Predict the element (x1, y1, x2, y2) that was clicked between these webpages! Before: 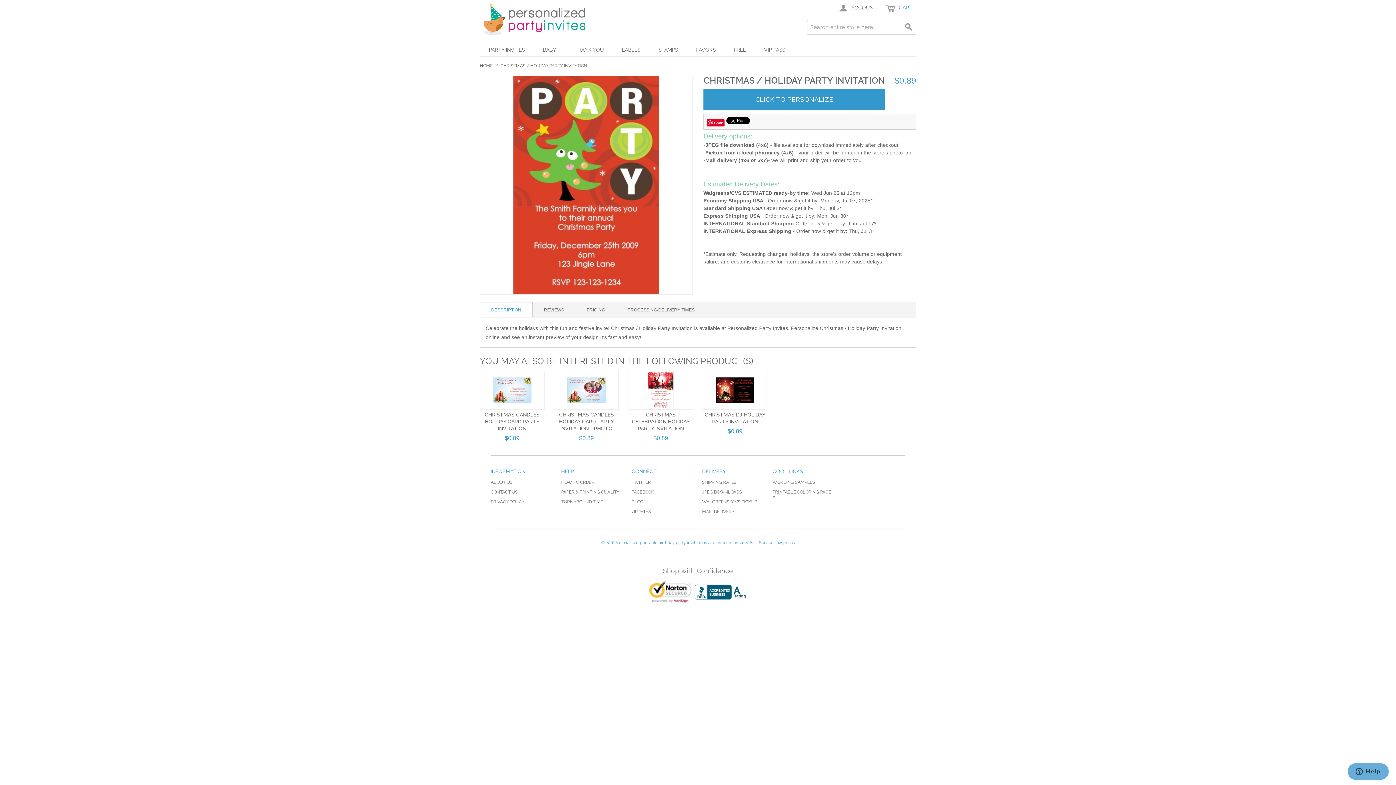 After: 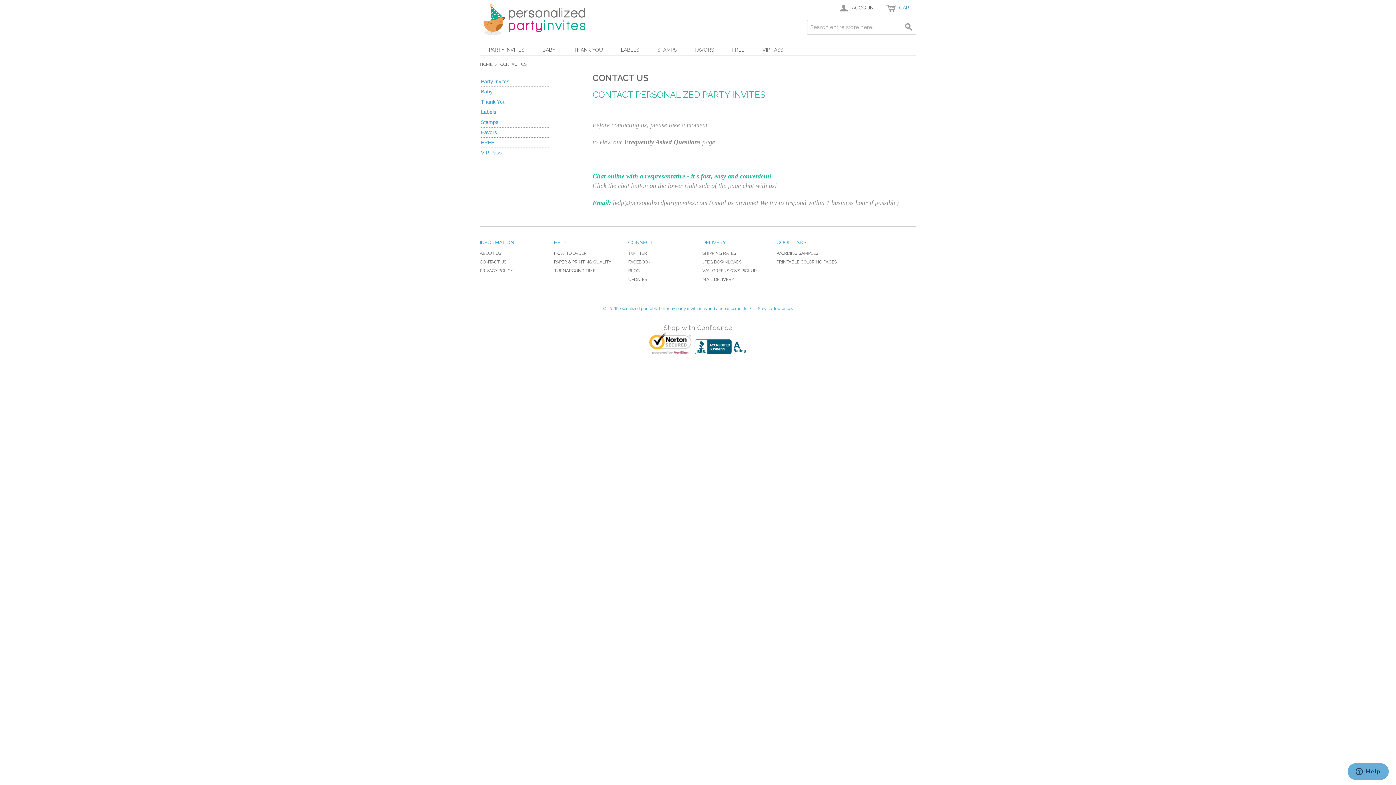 Action: bbox: (490, 489, 517, 495) label: CONTACT US